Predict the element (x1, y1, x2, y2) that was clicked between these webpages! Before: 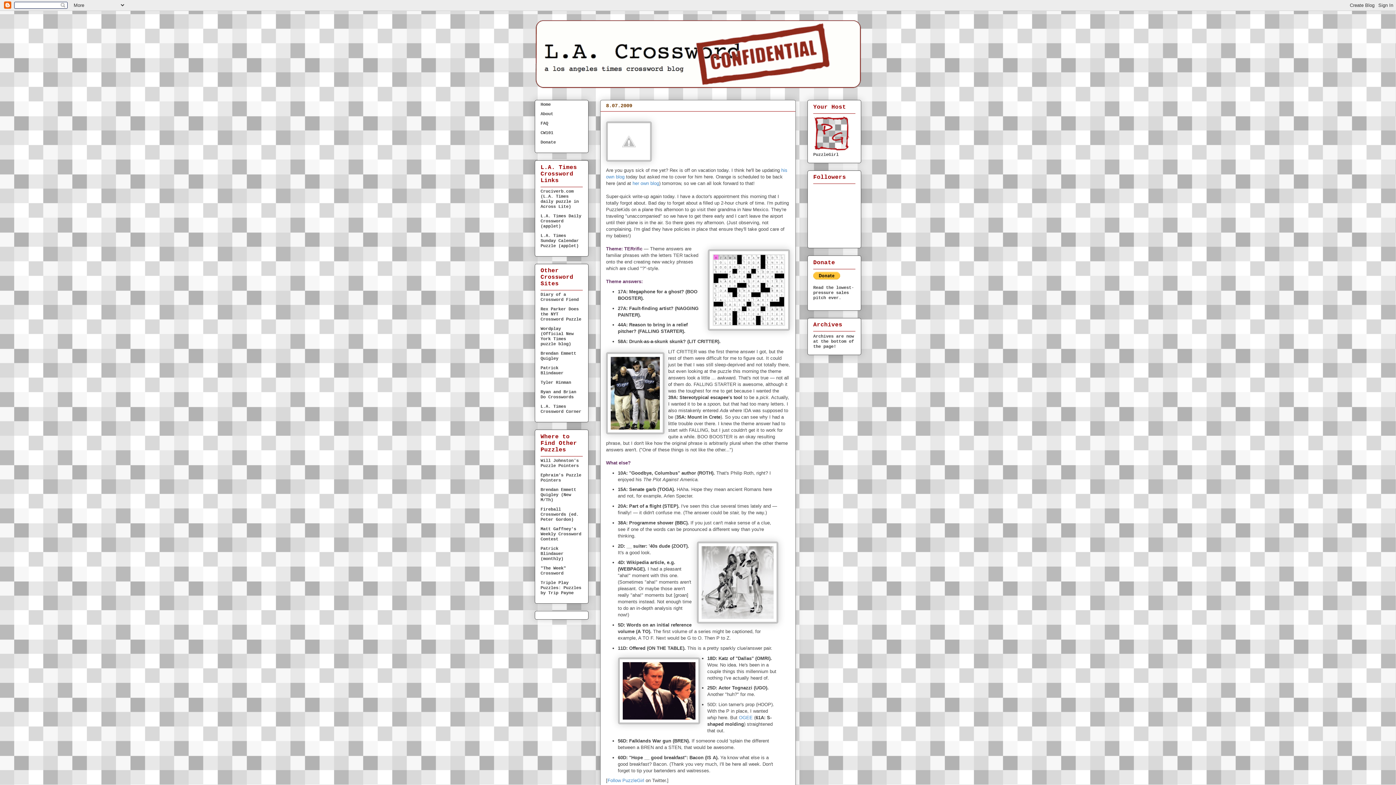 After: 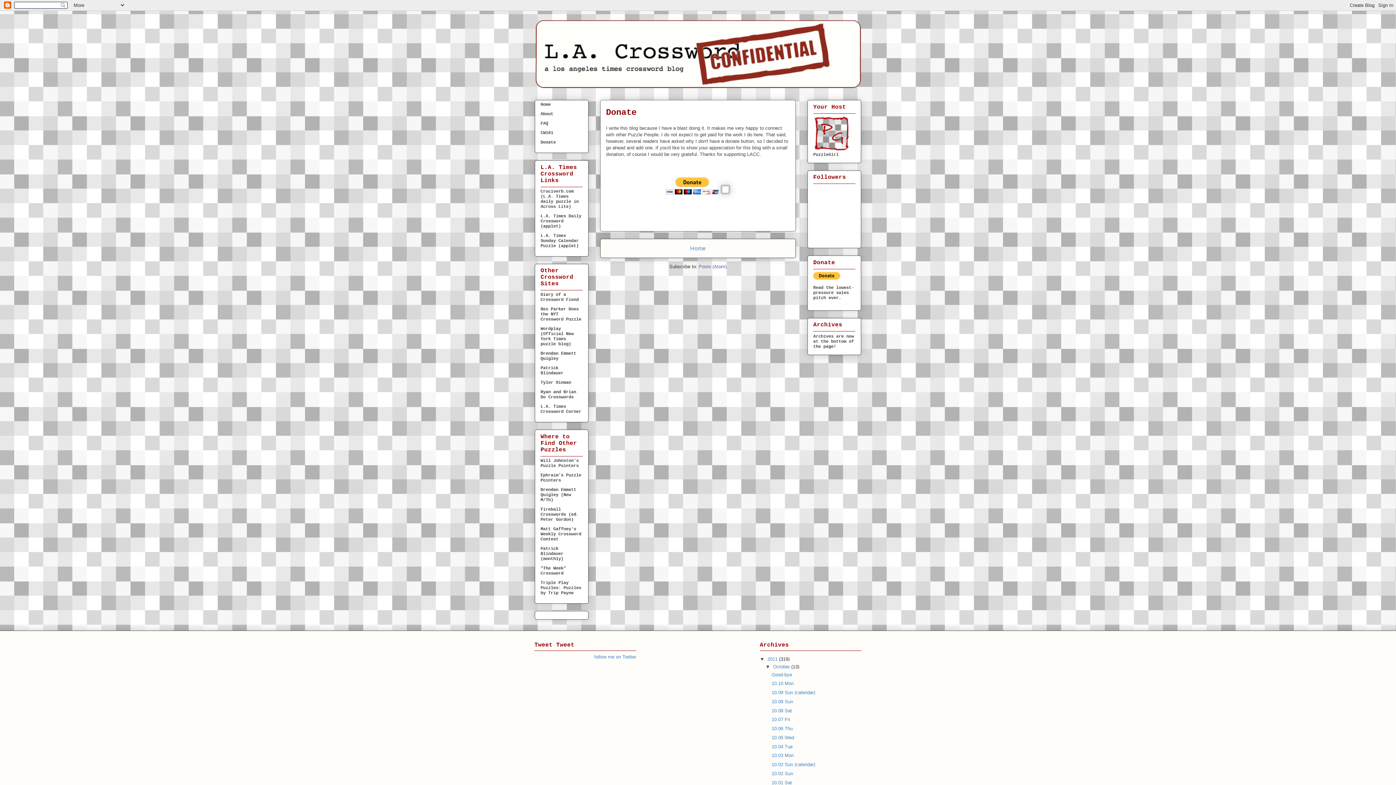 Action: label: Read the lowest-pressure sales pitch ever. bbox: (813, 285, 854, 300)